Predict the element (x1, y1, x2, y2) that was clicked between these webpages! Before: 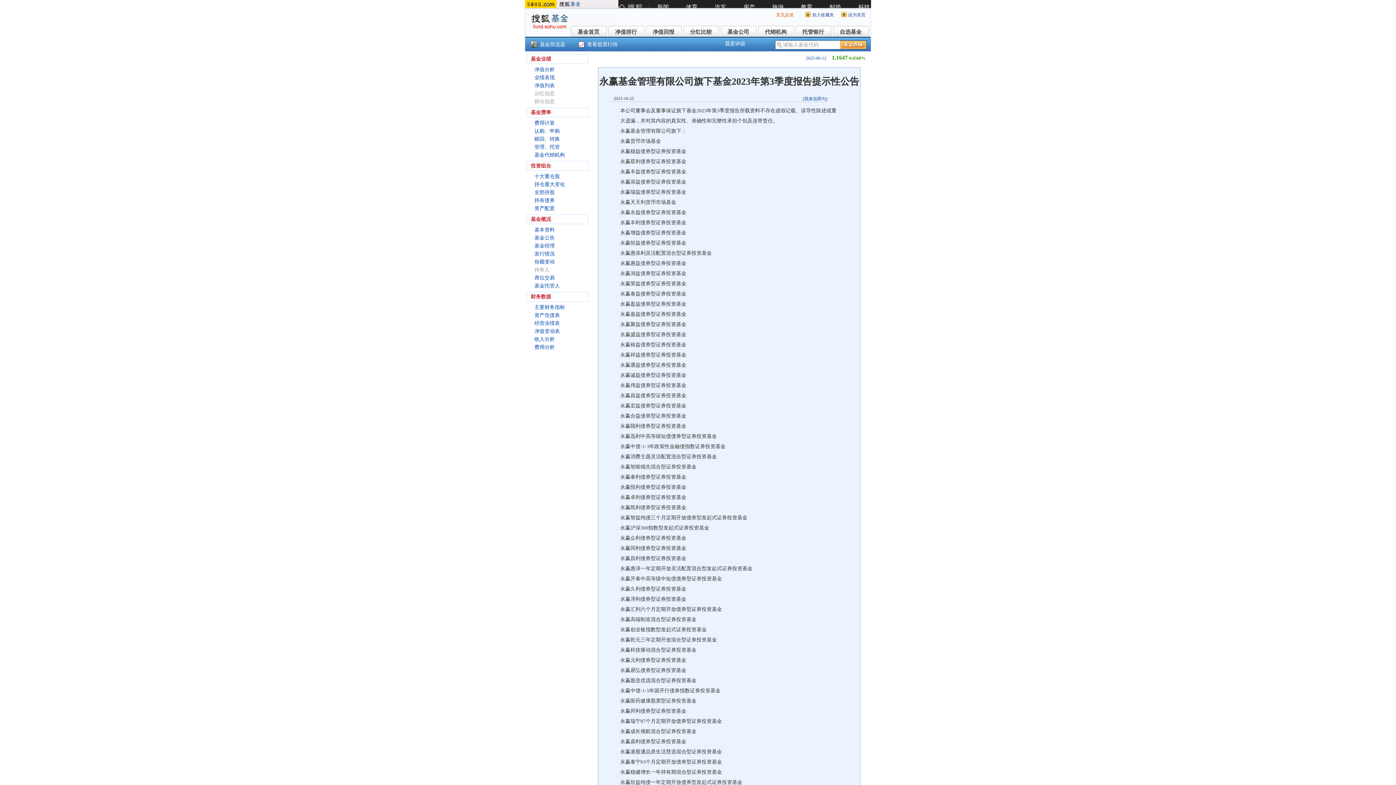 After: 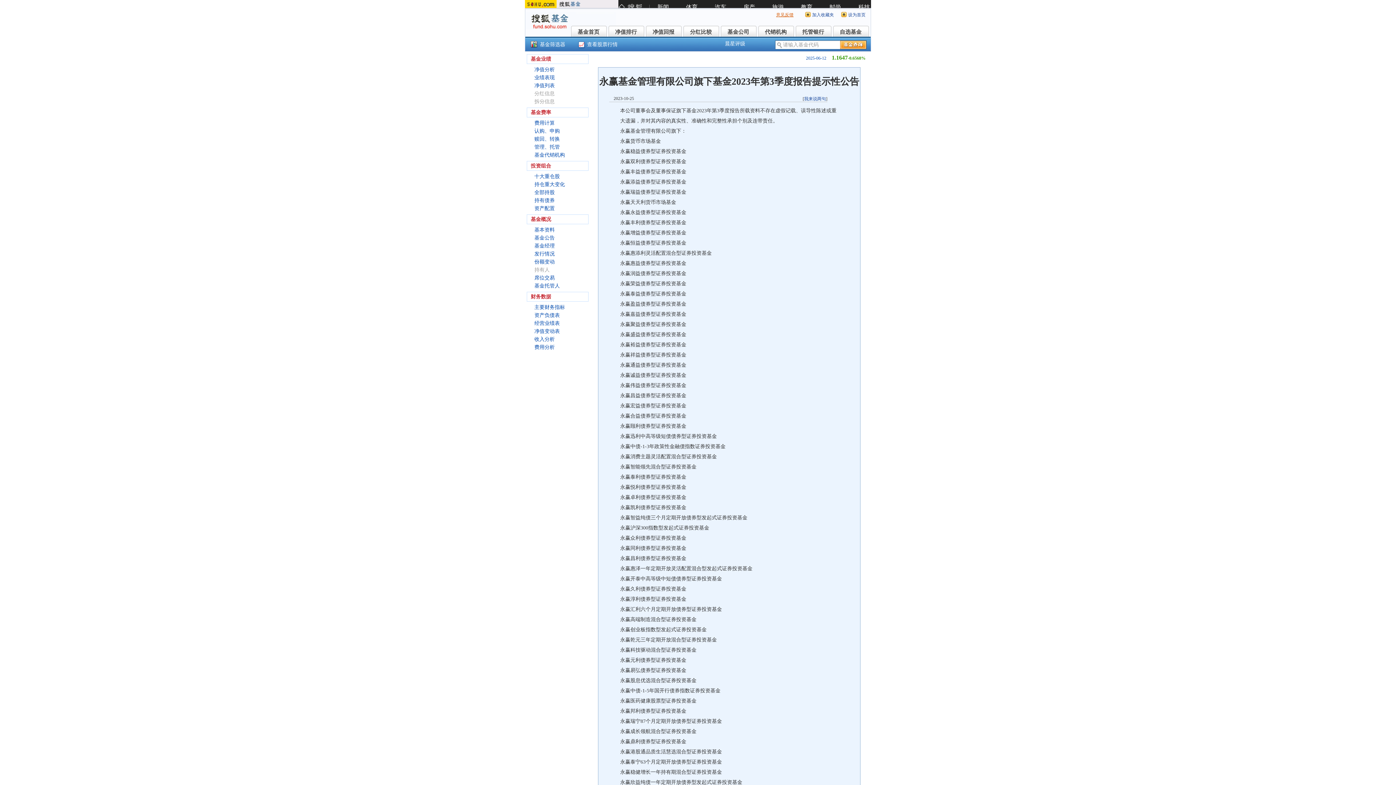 Action: label: 意见反馈 bbox: (776, 12, 793, 17)